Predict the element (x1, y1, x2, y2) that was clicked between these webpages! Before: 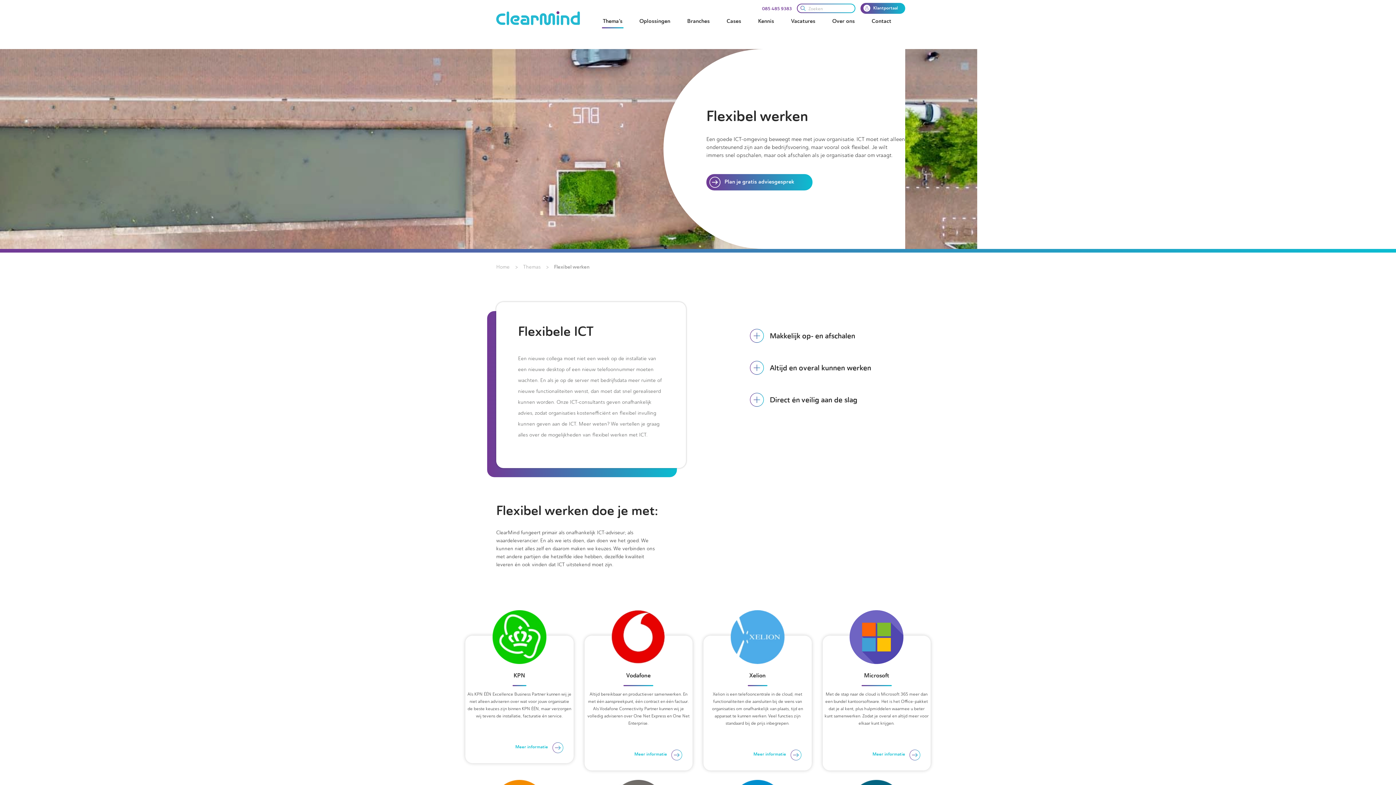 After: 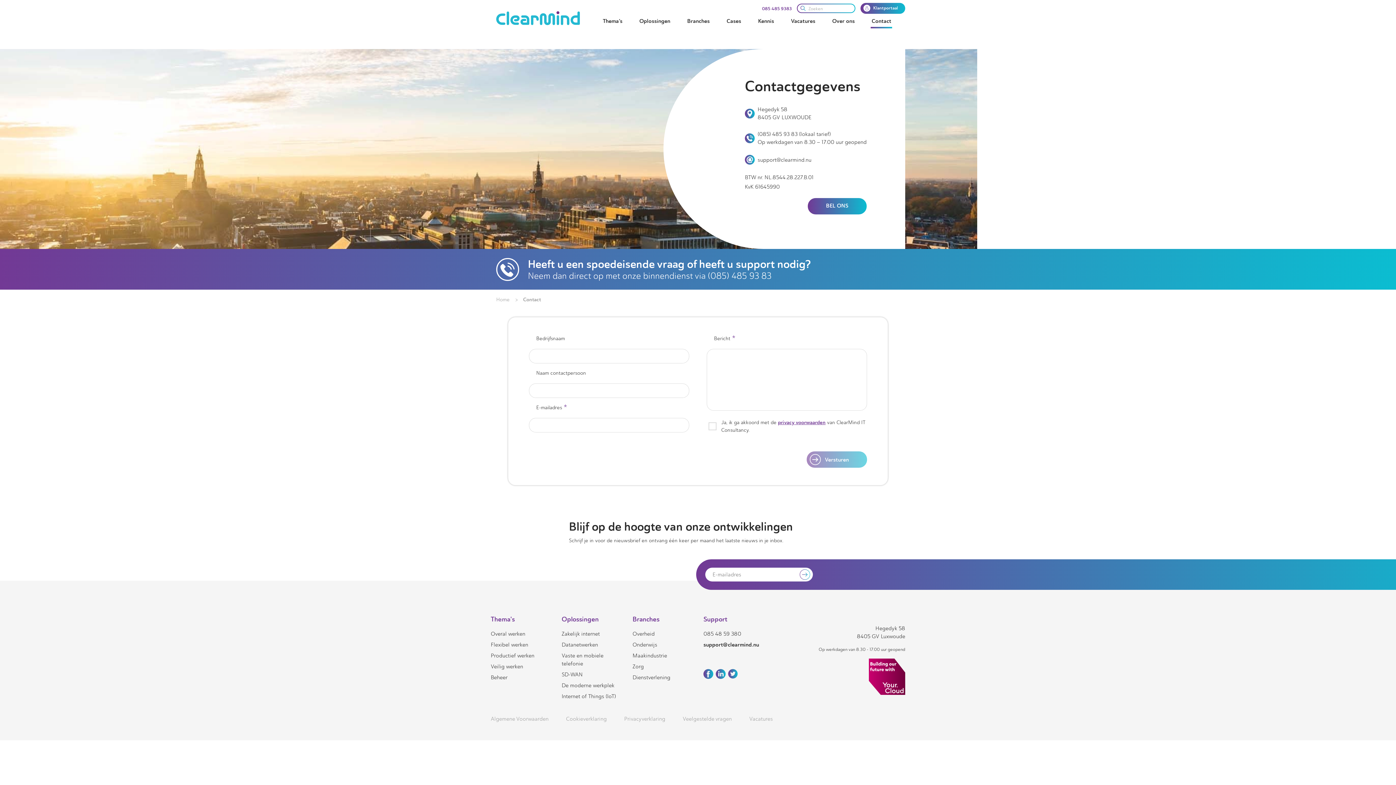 Action: label: Contact bbox: (871, 17, 891, 25)